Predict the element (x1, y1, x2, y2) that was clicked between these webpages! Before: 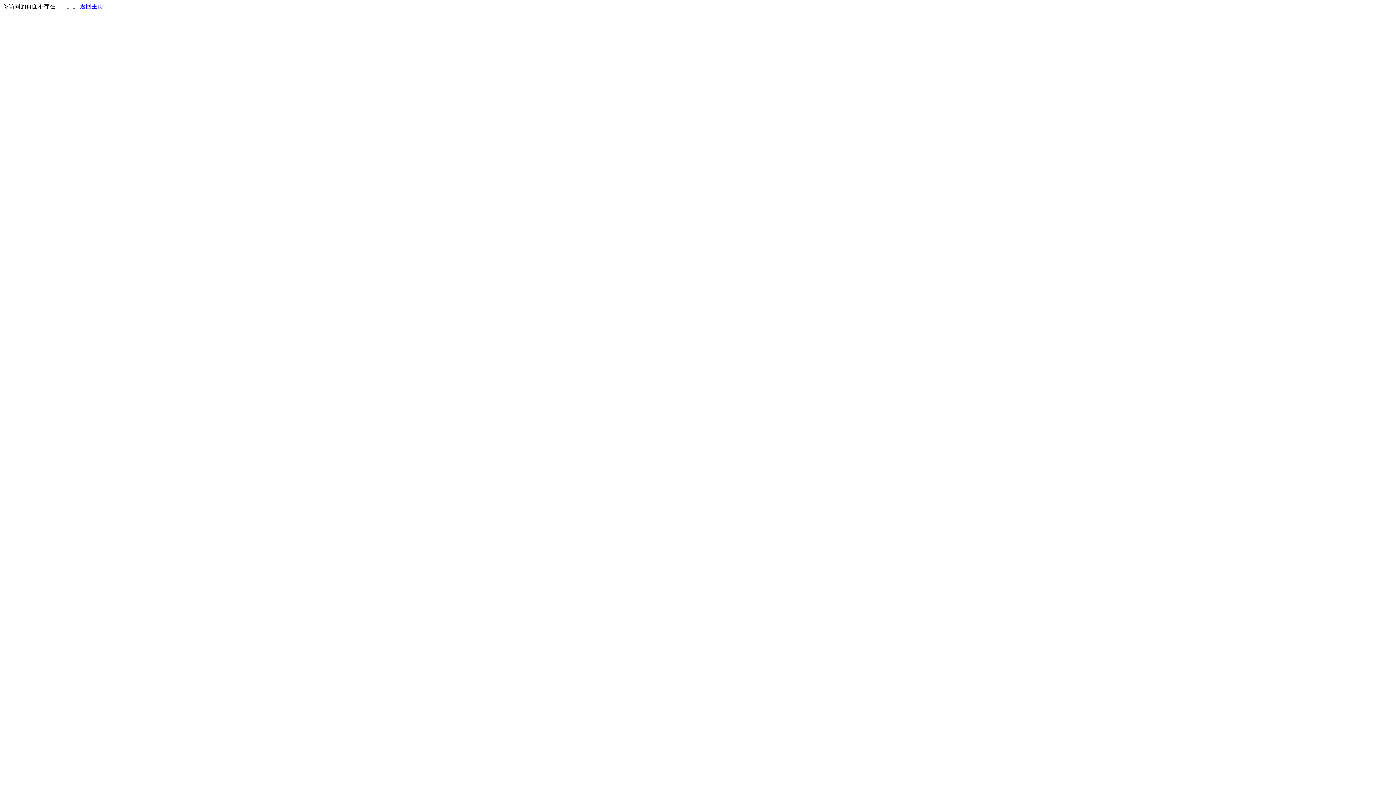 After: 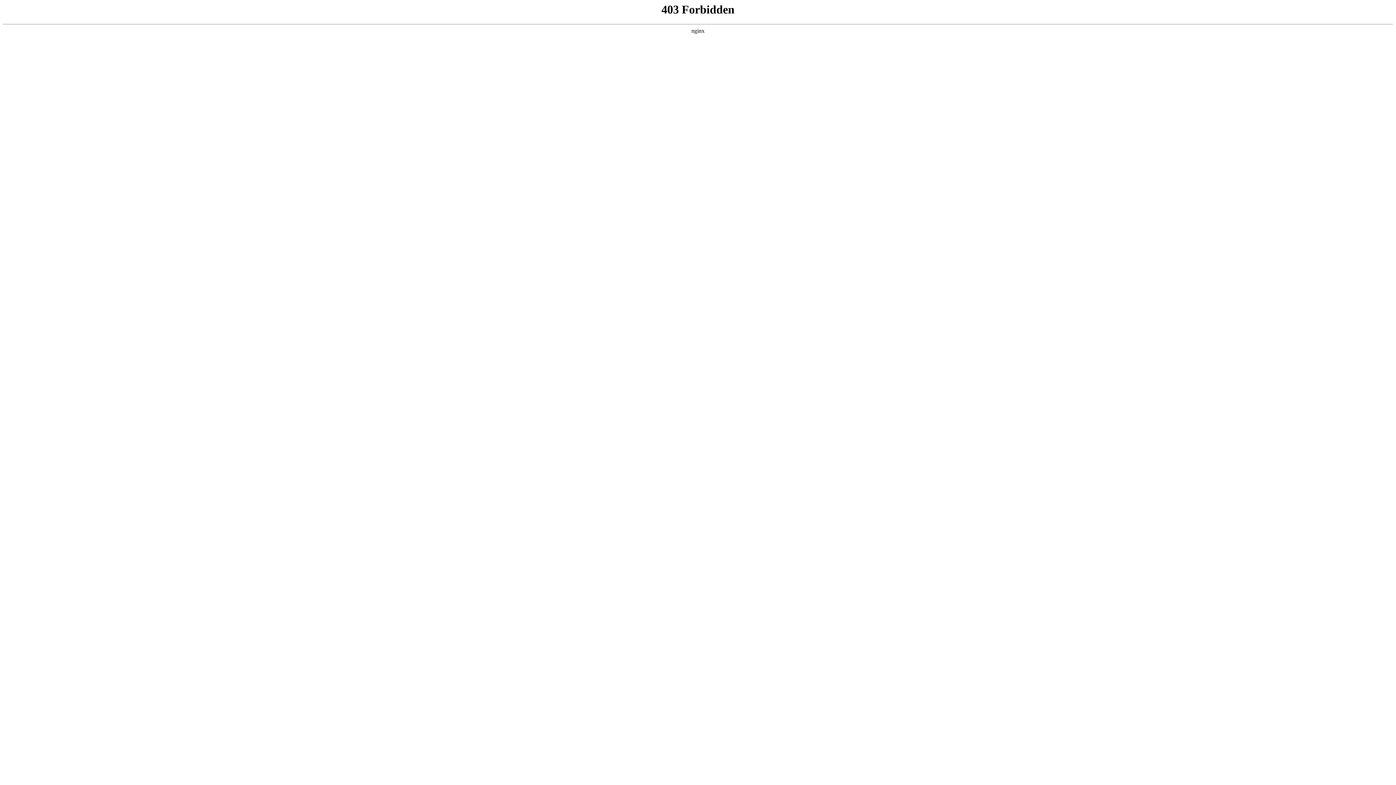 Action: bbox: (80, 3, 103, 9) label: 返回主页